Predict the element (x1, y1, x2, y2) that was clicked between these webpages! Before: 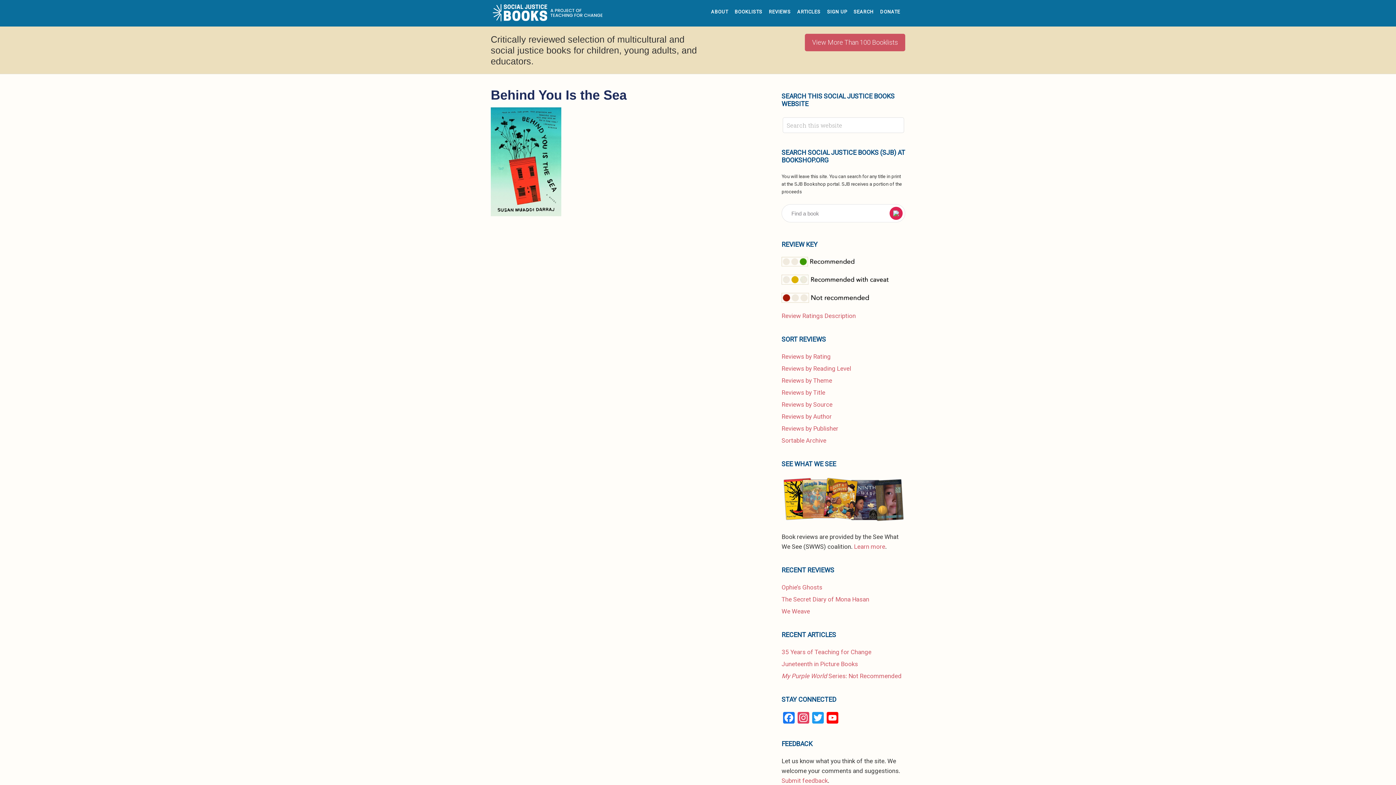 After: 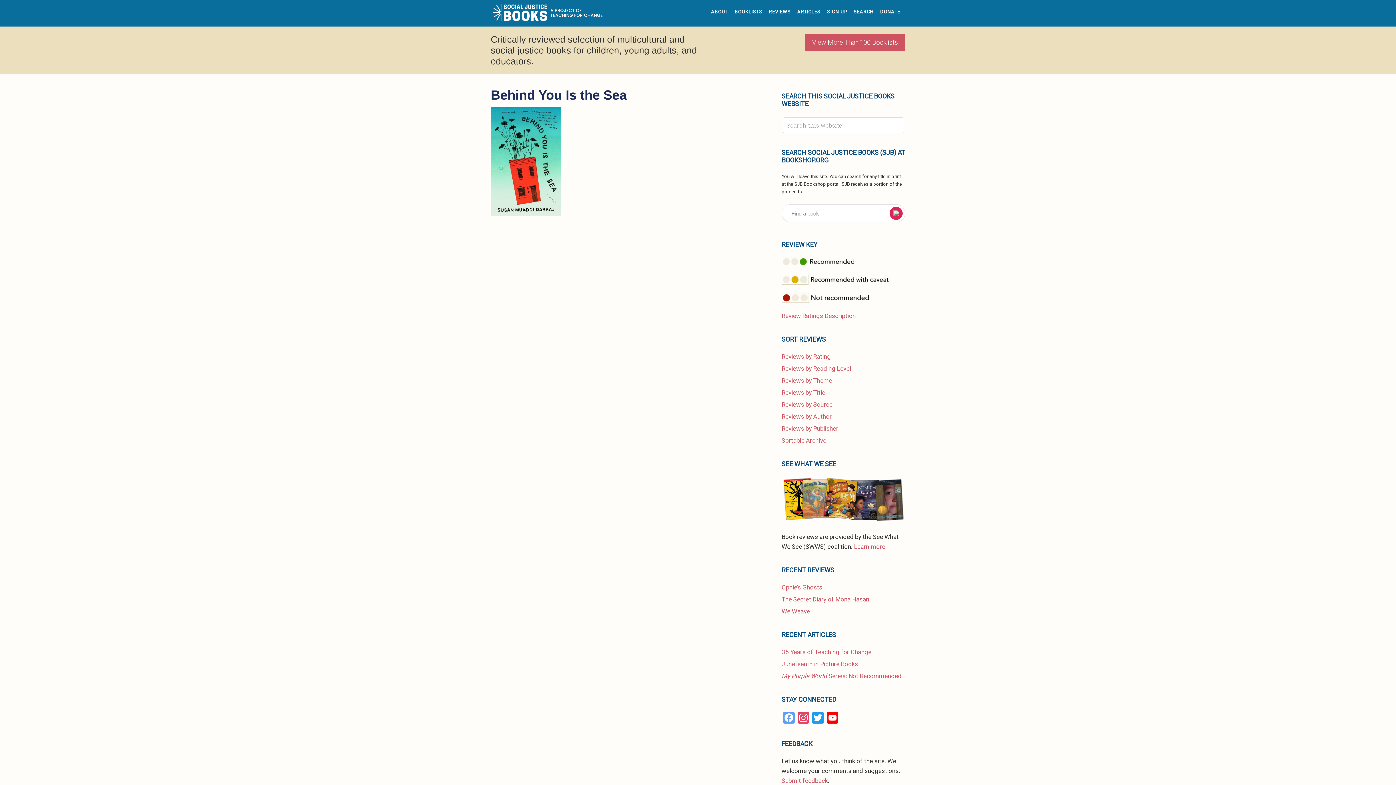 Action: bbox: (781, 712, 796, 725) label: Facebook